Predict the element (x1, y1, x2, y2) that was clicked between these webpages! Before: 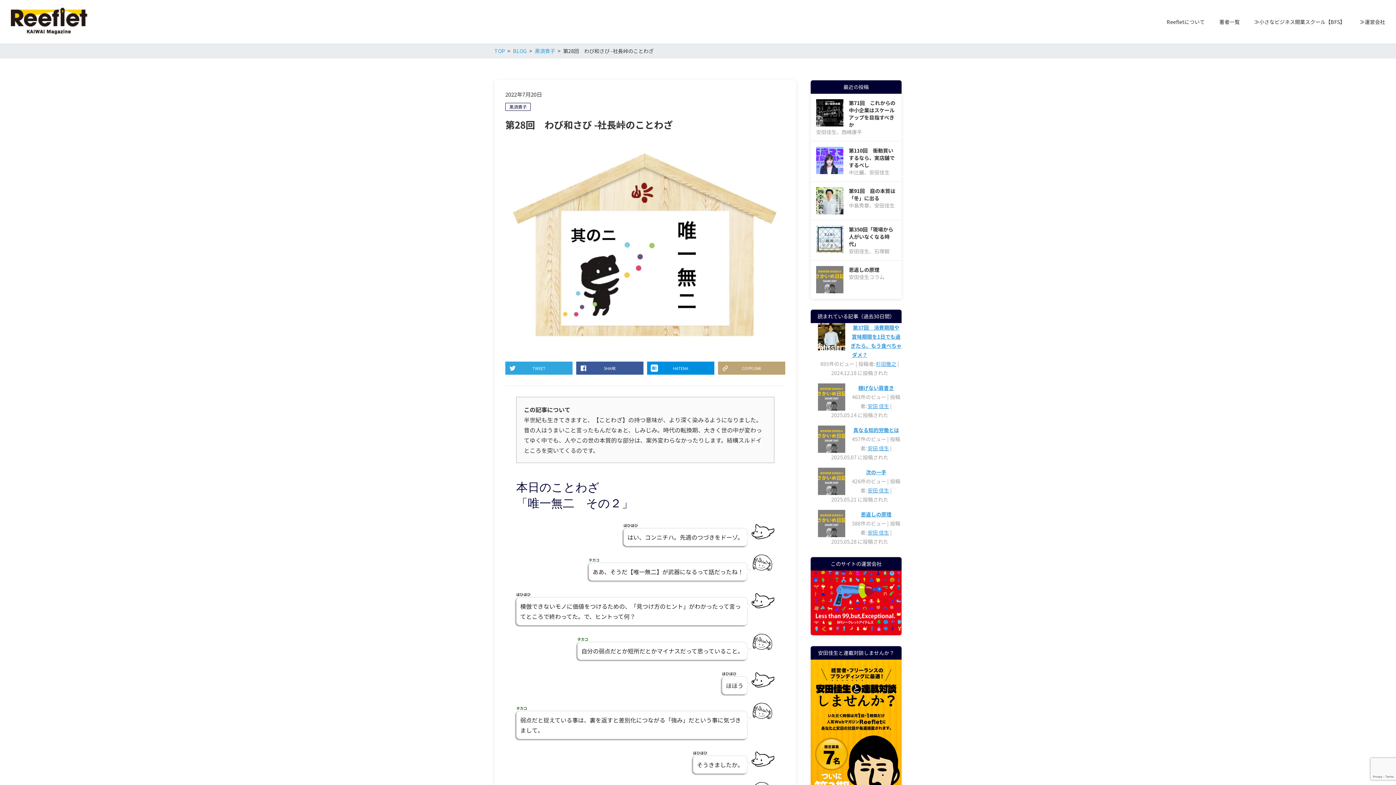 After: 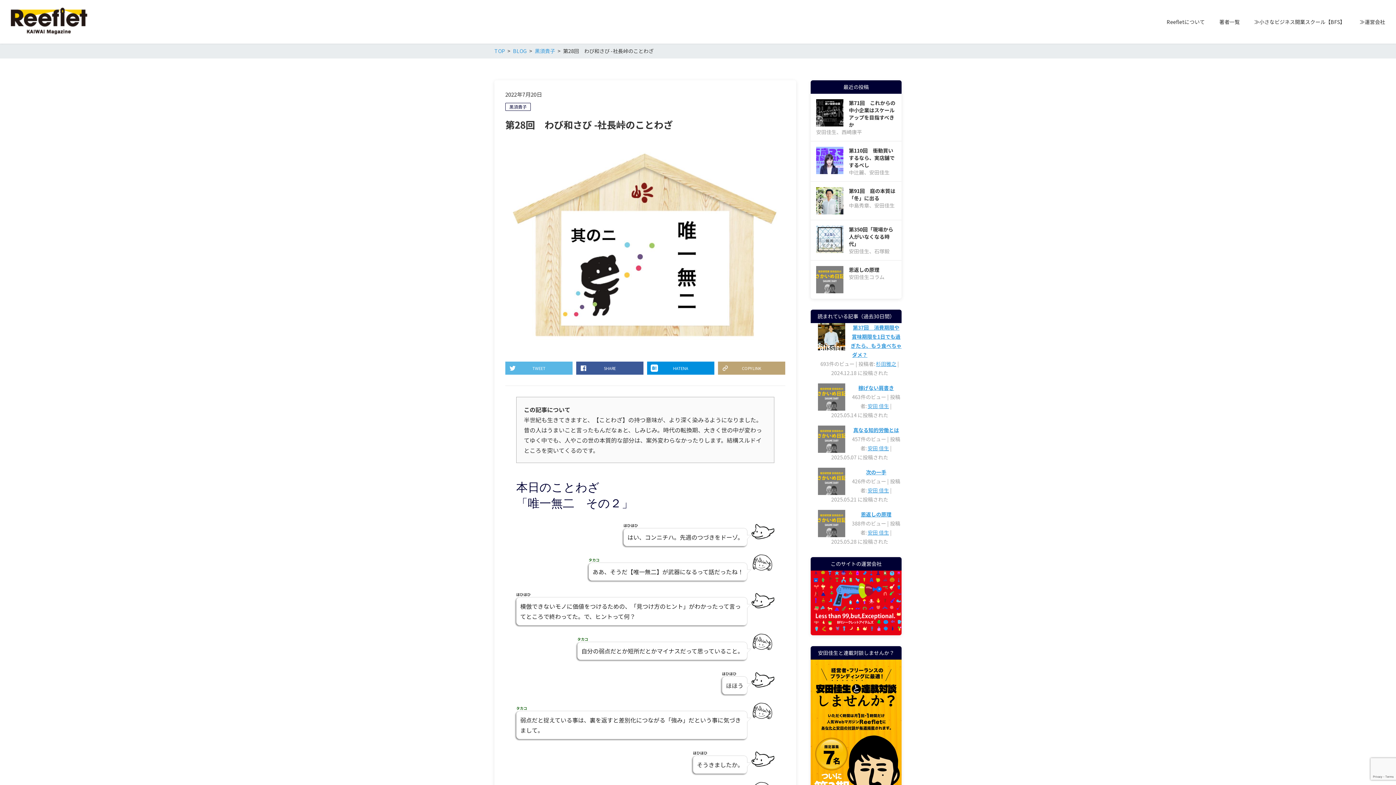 Action: label: TWEET bbox: (505, 361, 572, 374)